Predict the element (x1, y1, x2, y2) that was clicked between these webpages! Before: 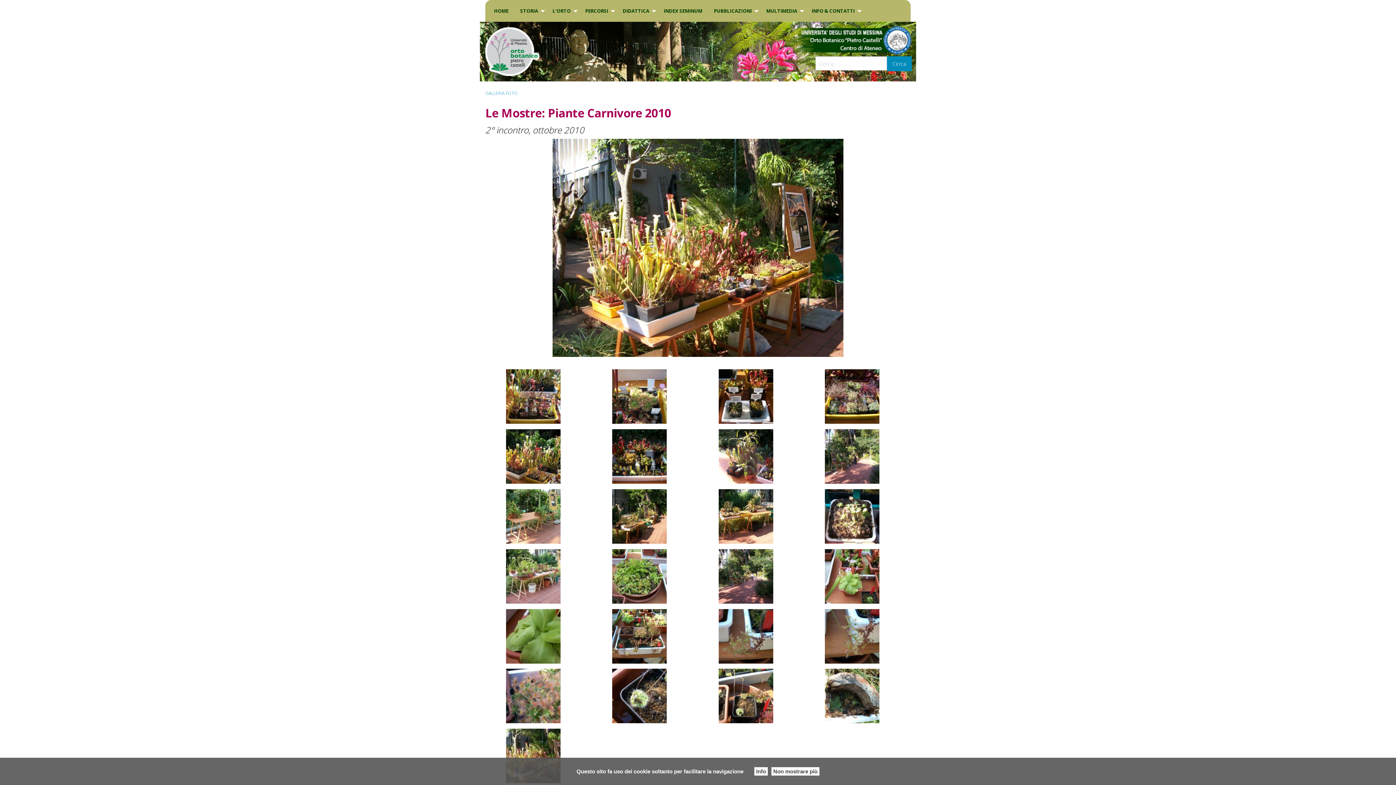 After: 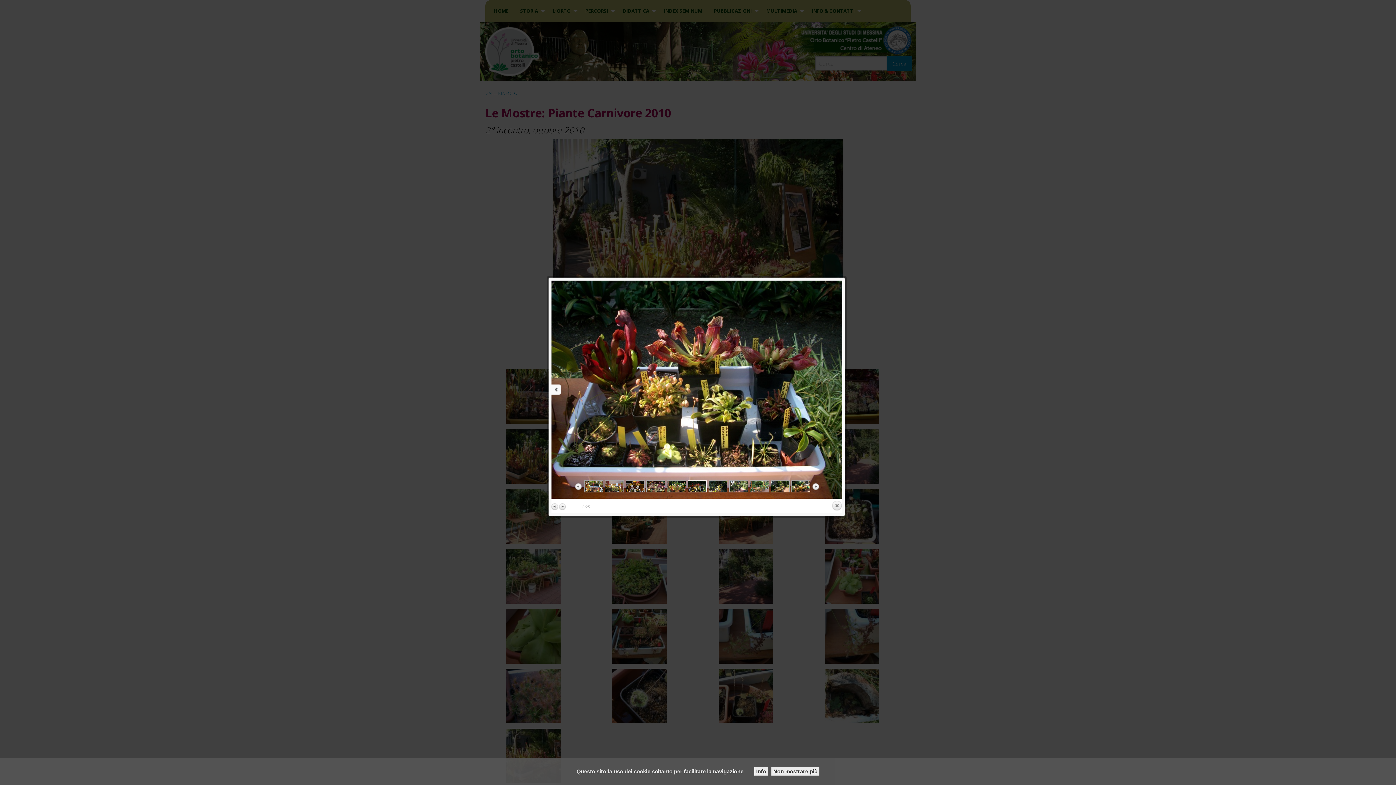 Action: bbox: (591, 429, 687, 484)